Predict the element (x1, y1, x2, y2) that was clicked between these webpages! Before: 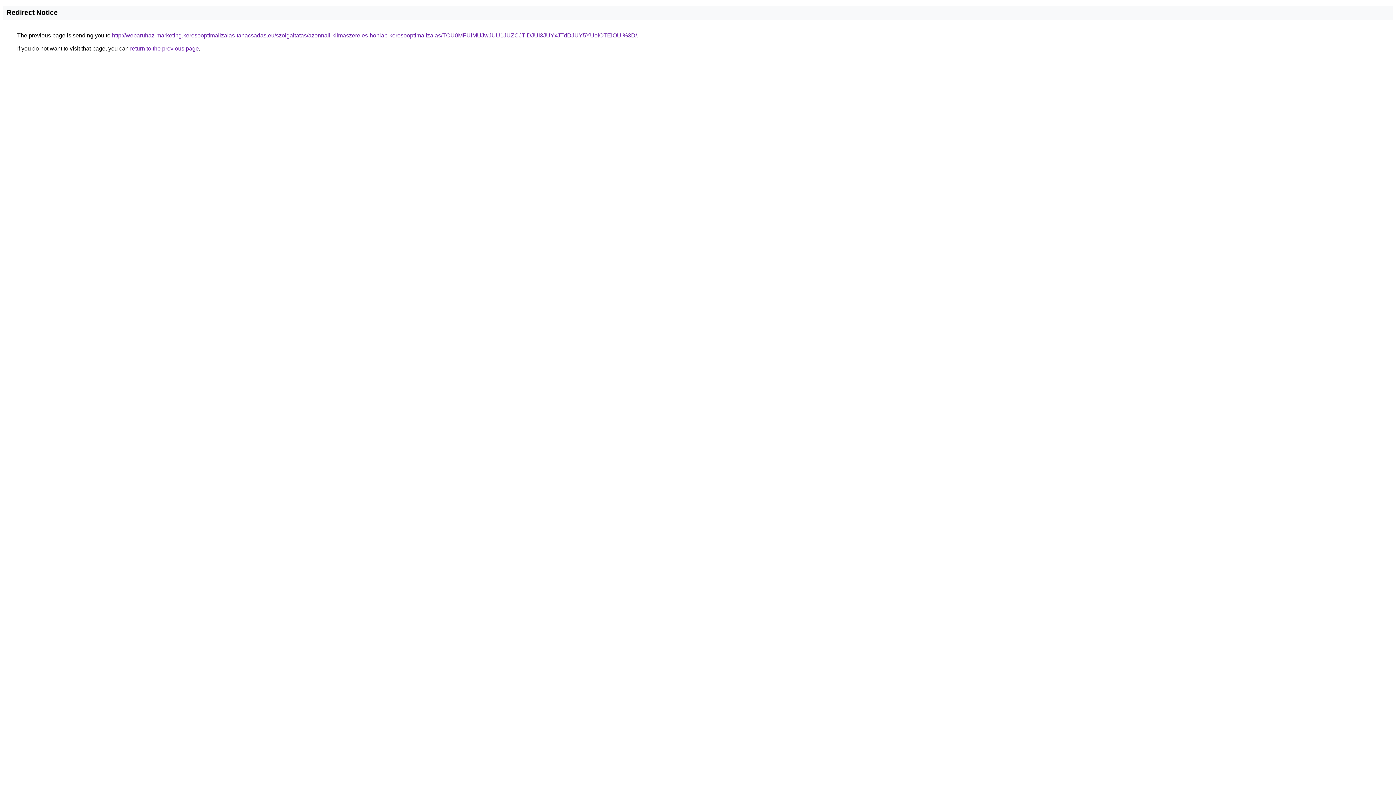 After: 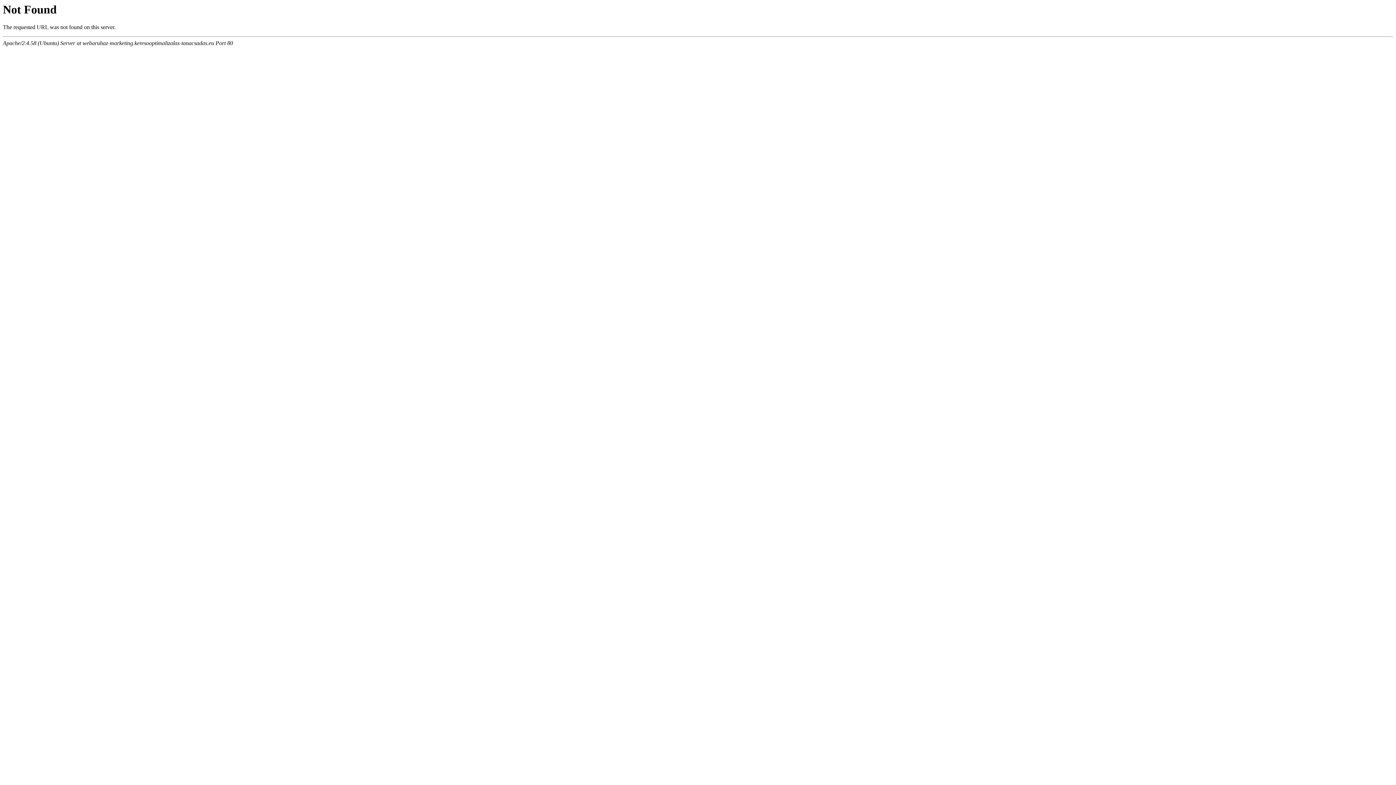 Action: bbox: (112, 32, 637, 38) label: http://webaruhaz-marketing.keresooptimalizalas-tanacsadas.eu/szolgaltatas/azonnali-klimaszereles-honlap-keresooptimalizalas/TCU0MFUlMUJwJUU1JUZCJTlDJUI3JUYxJTdDJUY5YUolOTElOUI%3D/